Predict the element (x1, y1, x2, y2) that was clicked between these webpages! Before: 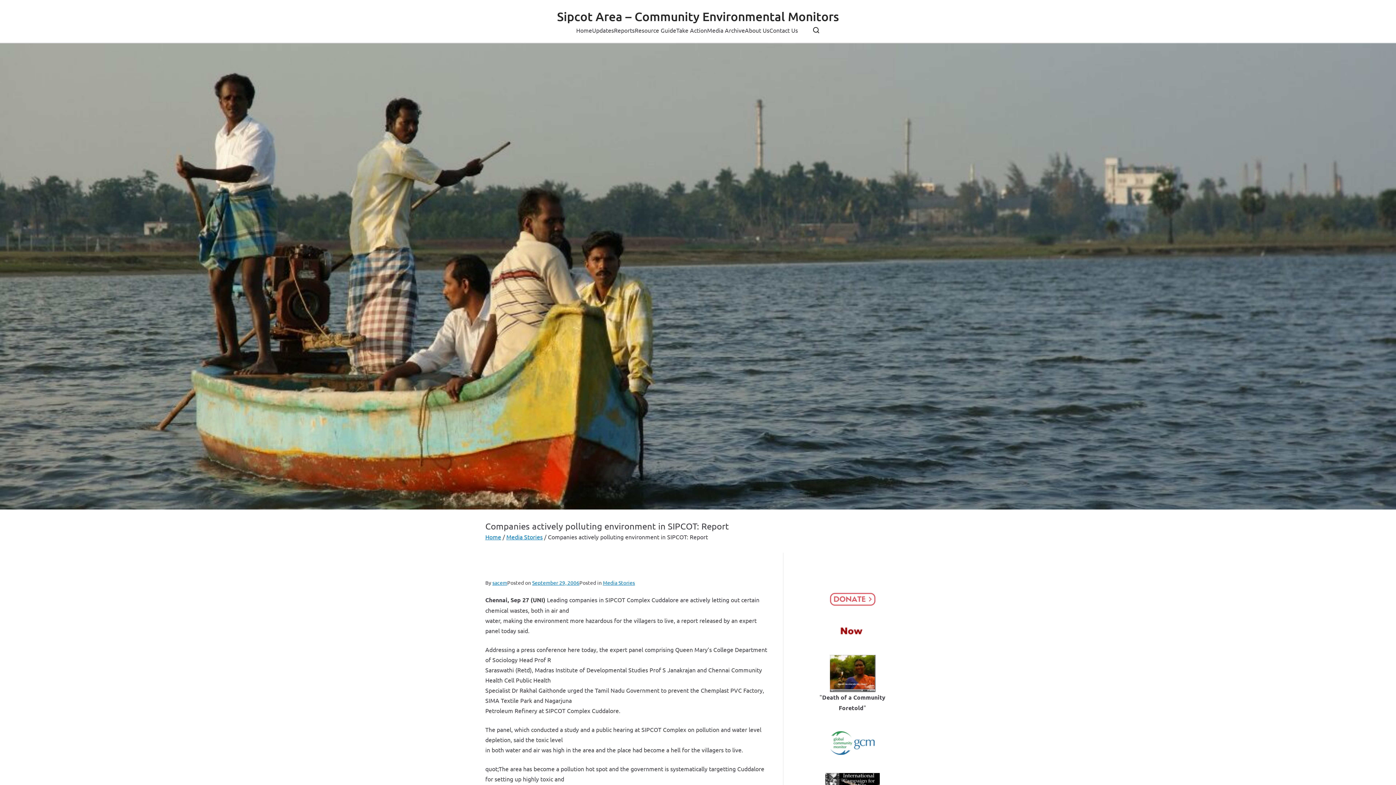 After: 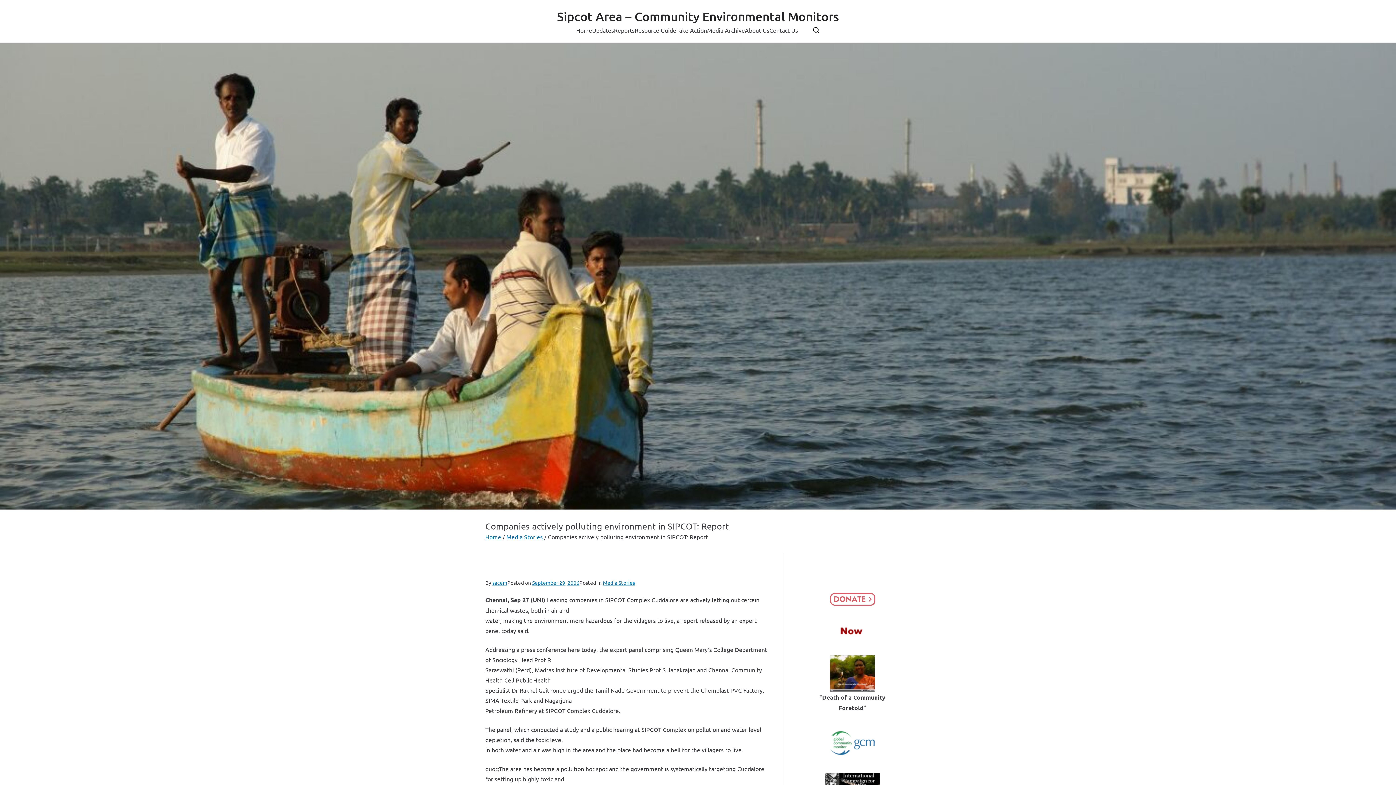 Action: bbox: (532, 579, 579, 586) label: September 29, 2006